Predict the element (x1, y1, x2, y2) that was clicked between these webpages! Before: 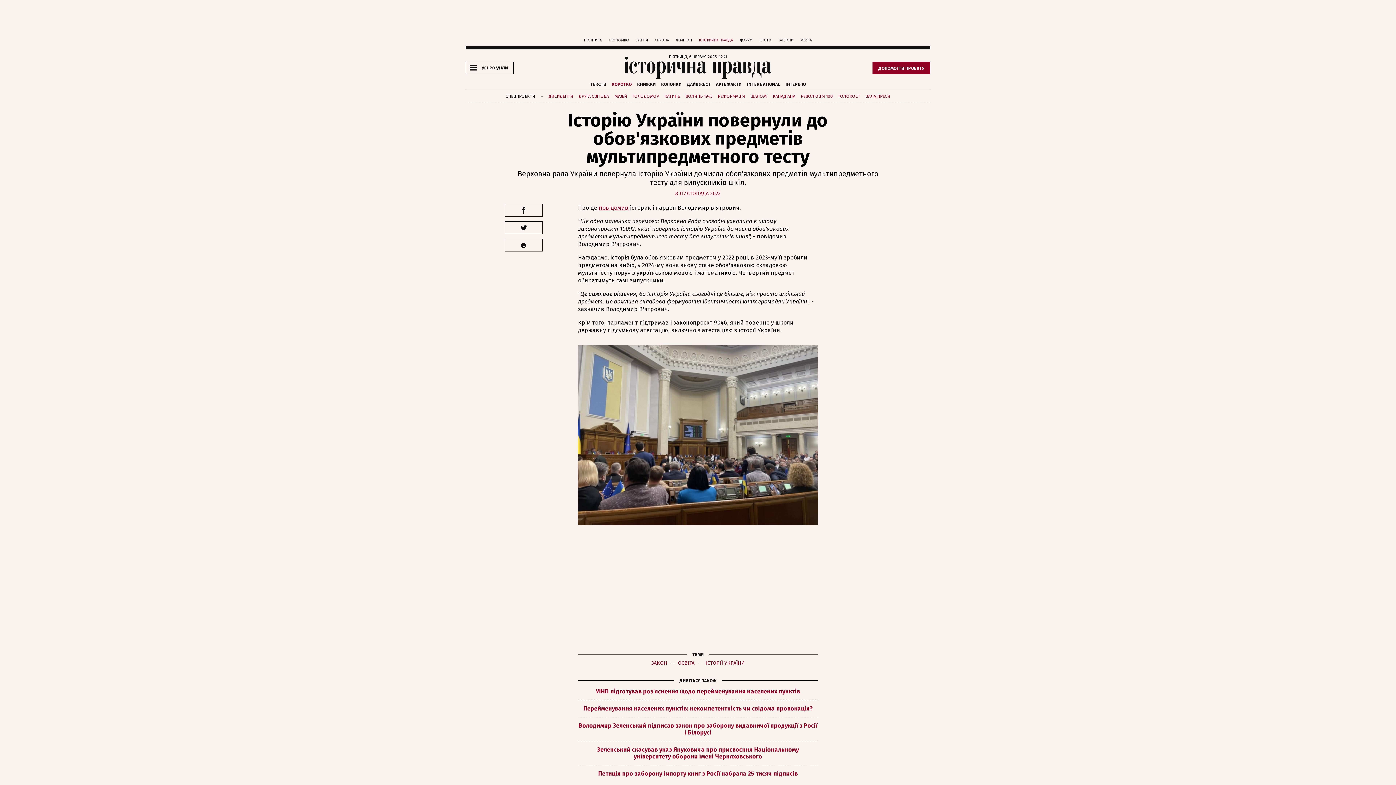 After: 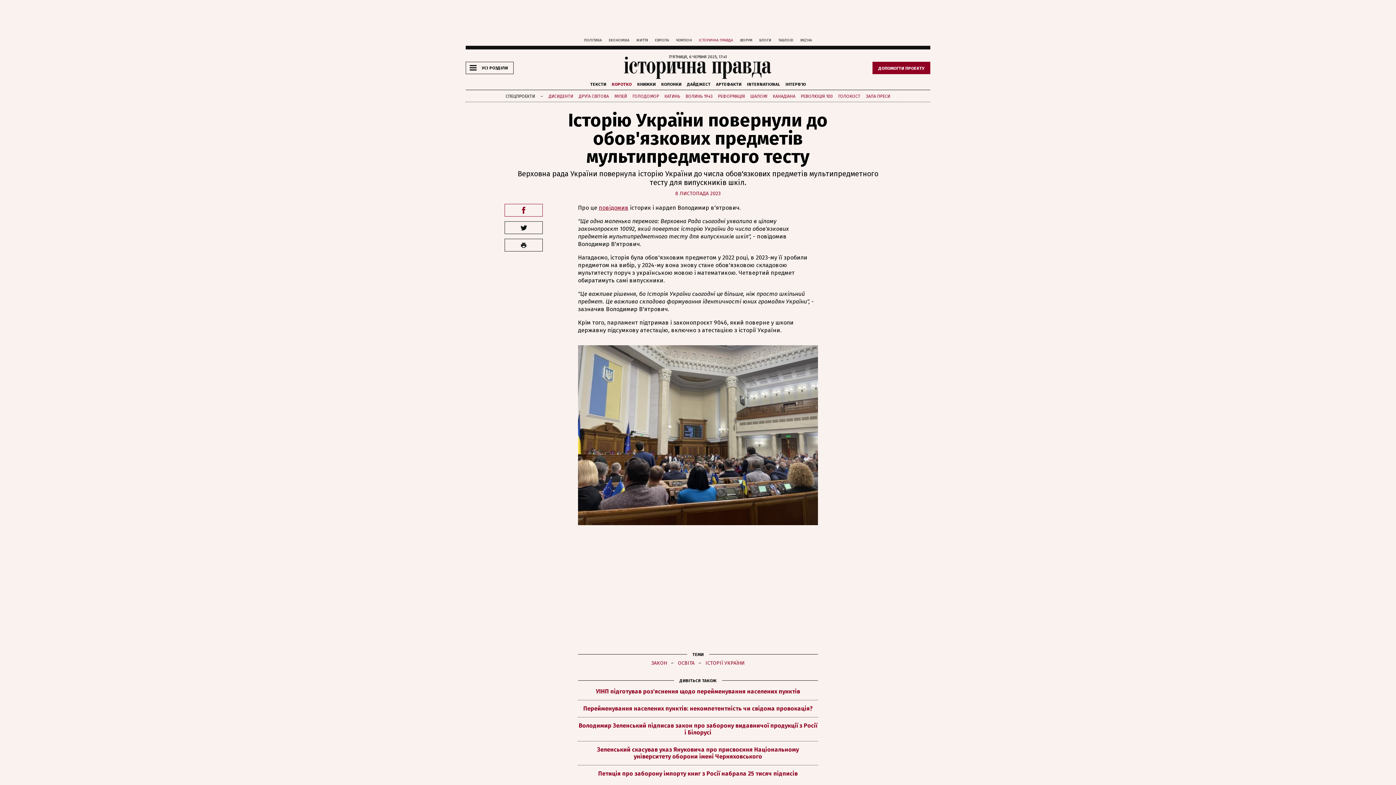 Action: bbox: (504, 204, 542, 216)